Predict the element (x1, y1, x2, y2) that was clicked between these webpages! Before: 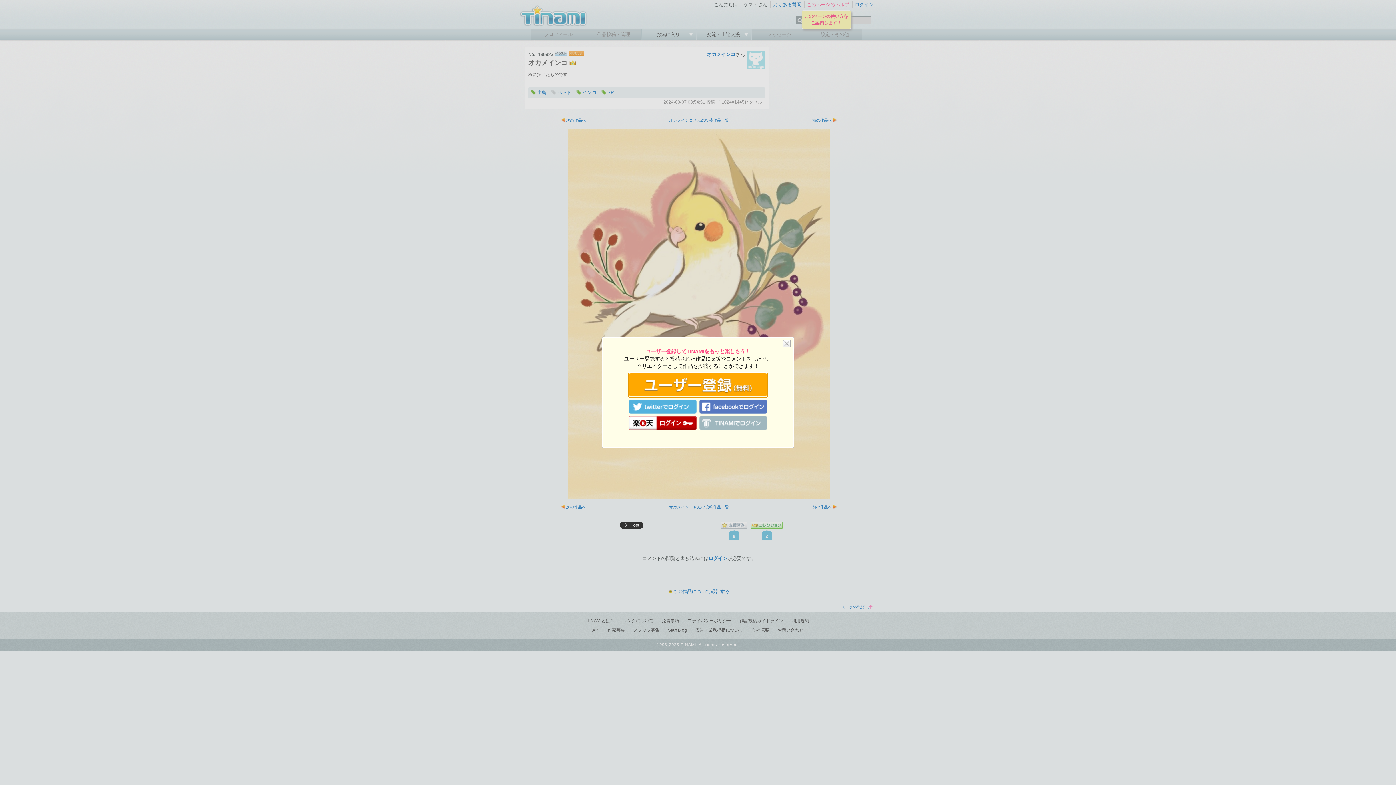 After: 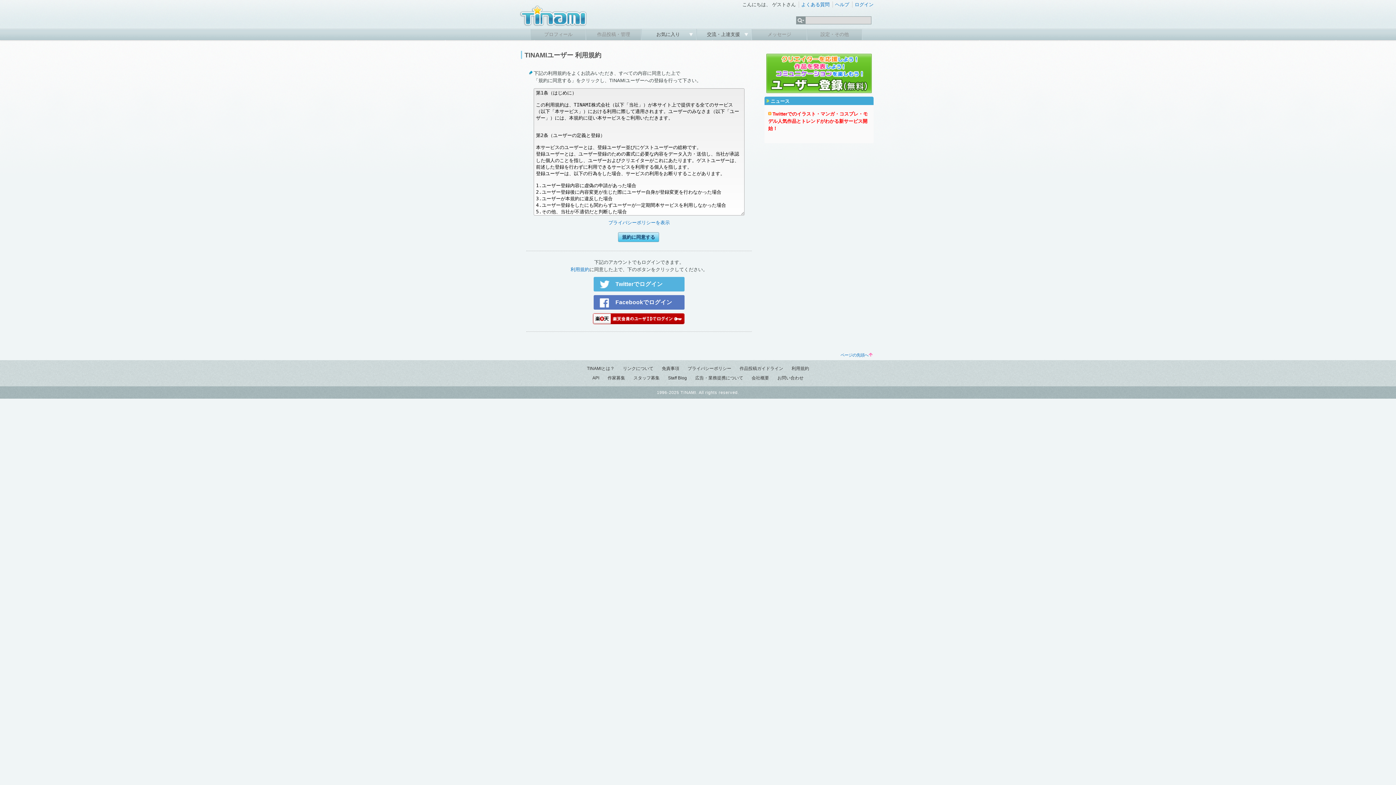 Action: bbox: (629, 391, 767, 397)